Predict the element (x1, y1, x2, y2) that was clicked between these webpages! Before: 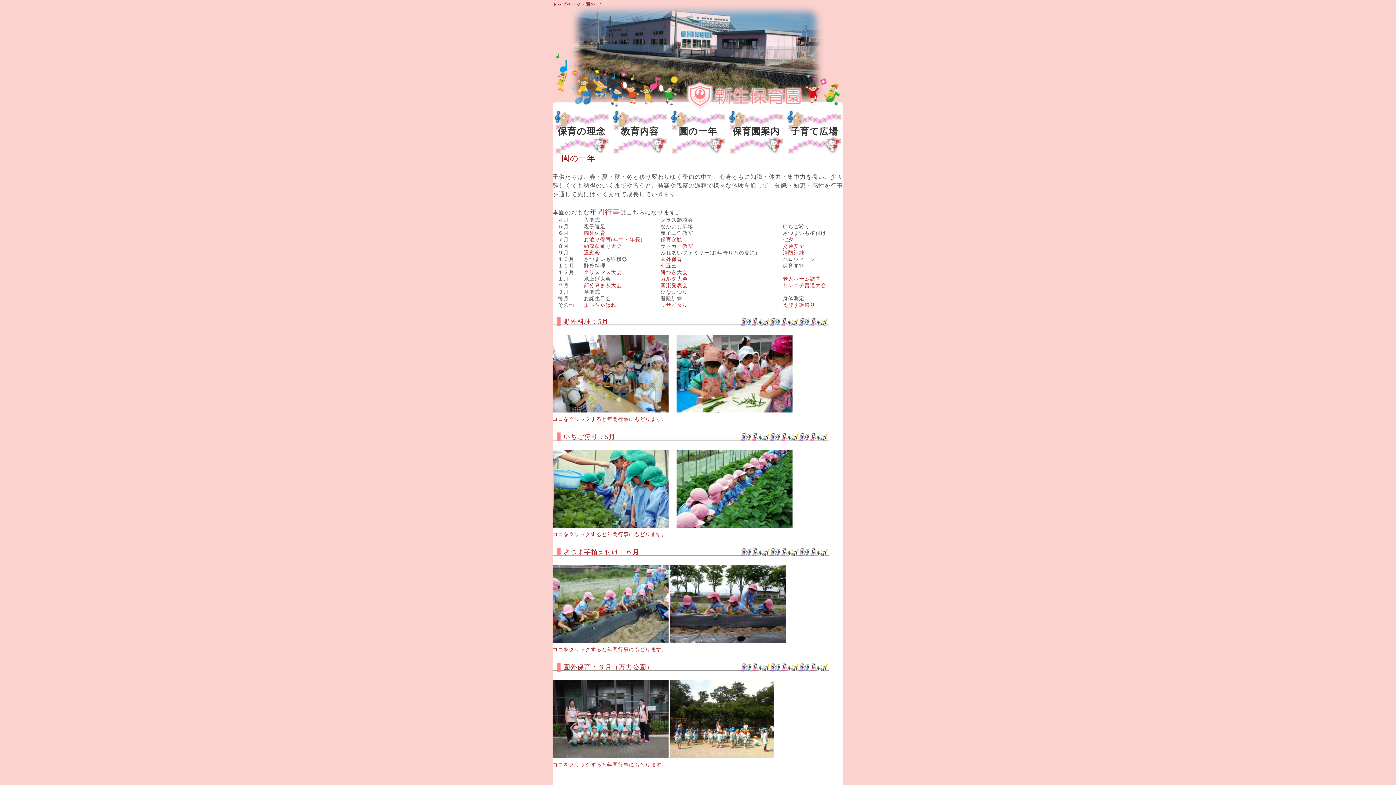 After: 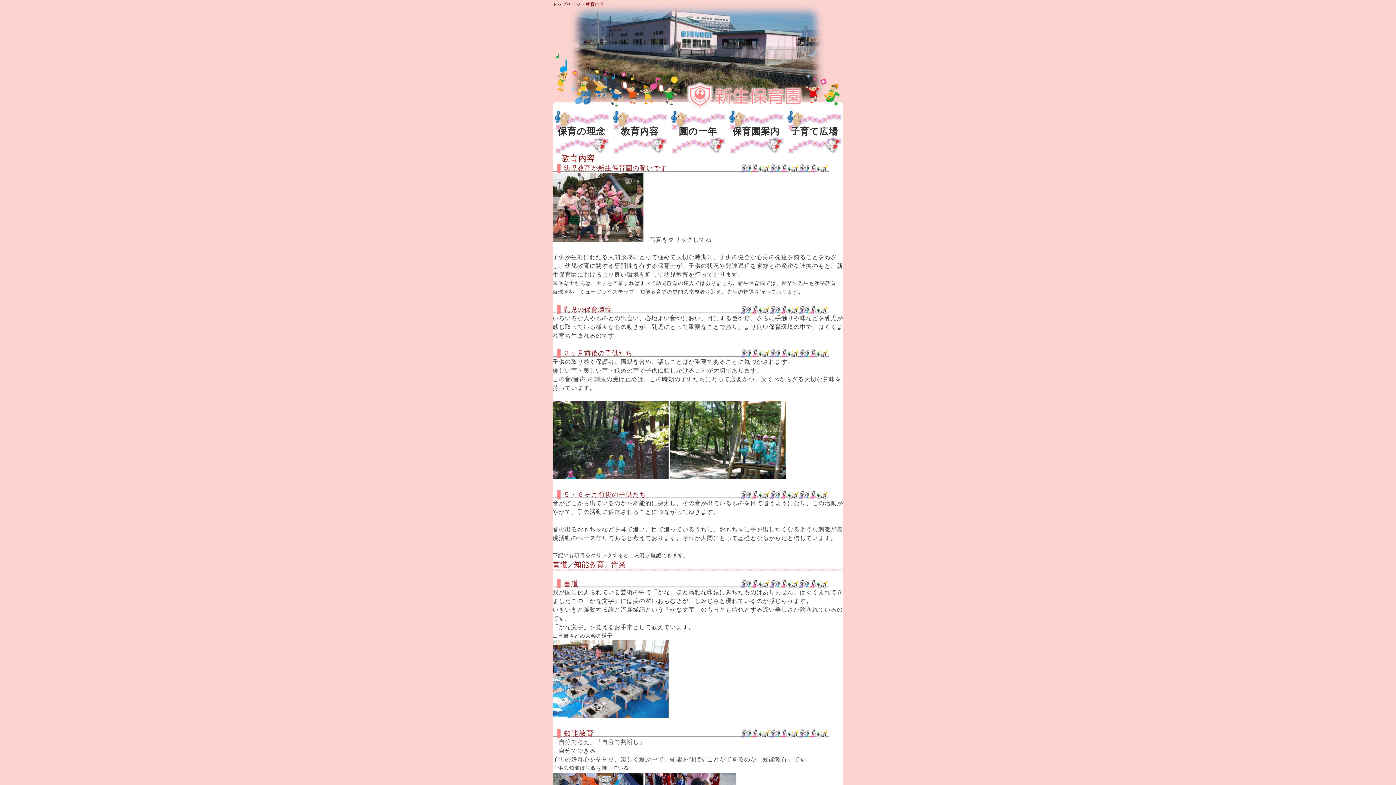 Action: bbox: (610, 109, 669, 154) label: 教育内容